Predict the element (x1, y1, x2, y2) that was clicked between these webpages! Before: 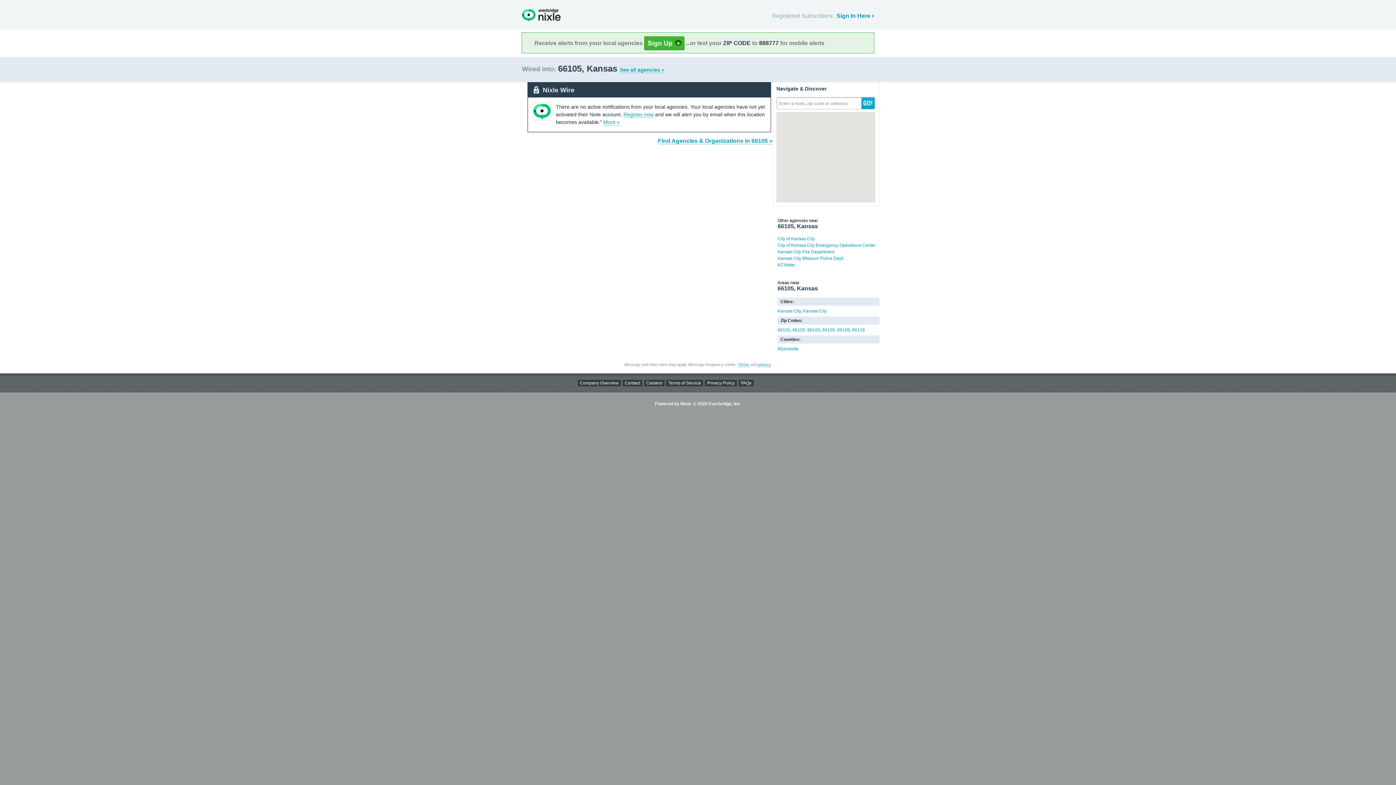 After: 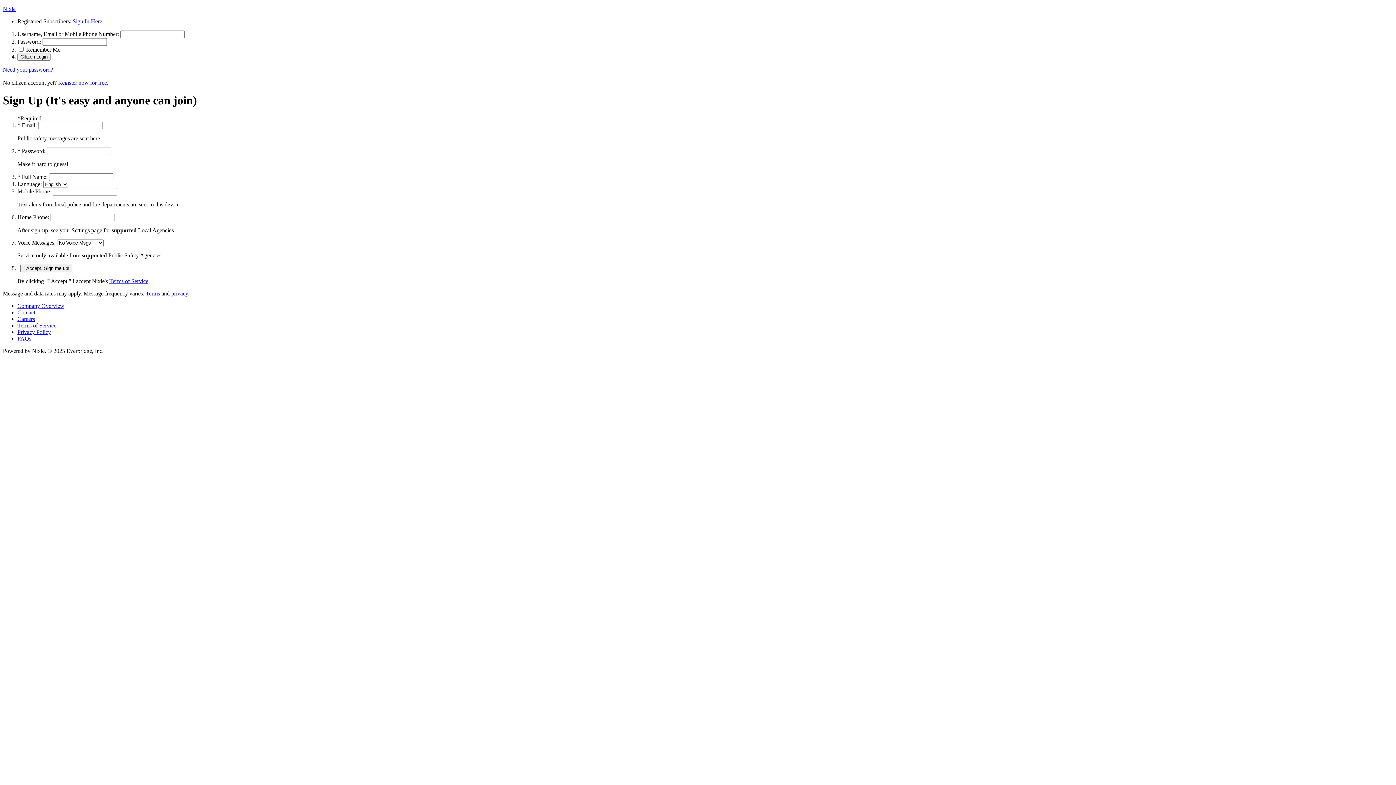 Action: bbox: (644, 41, 685, 46) label:  